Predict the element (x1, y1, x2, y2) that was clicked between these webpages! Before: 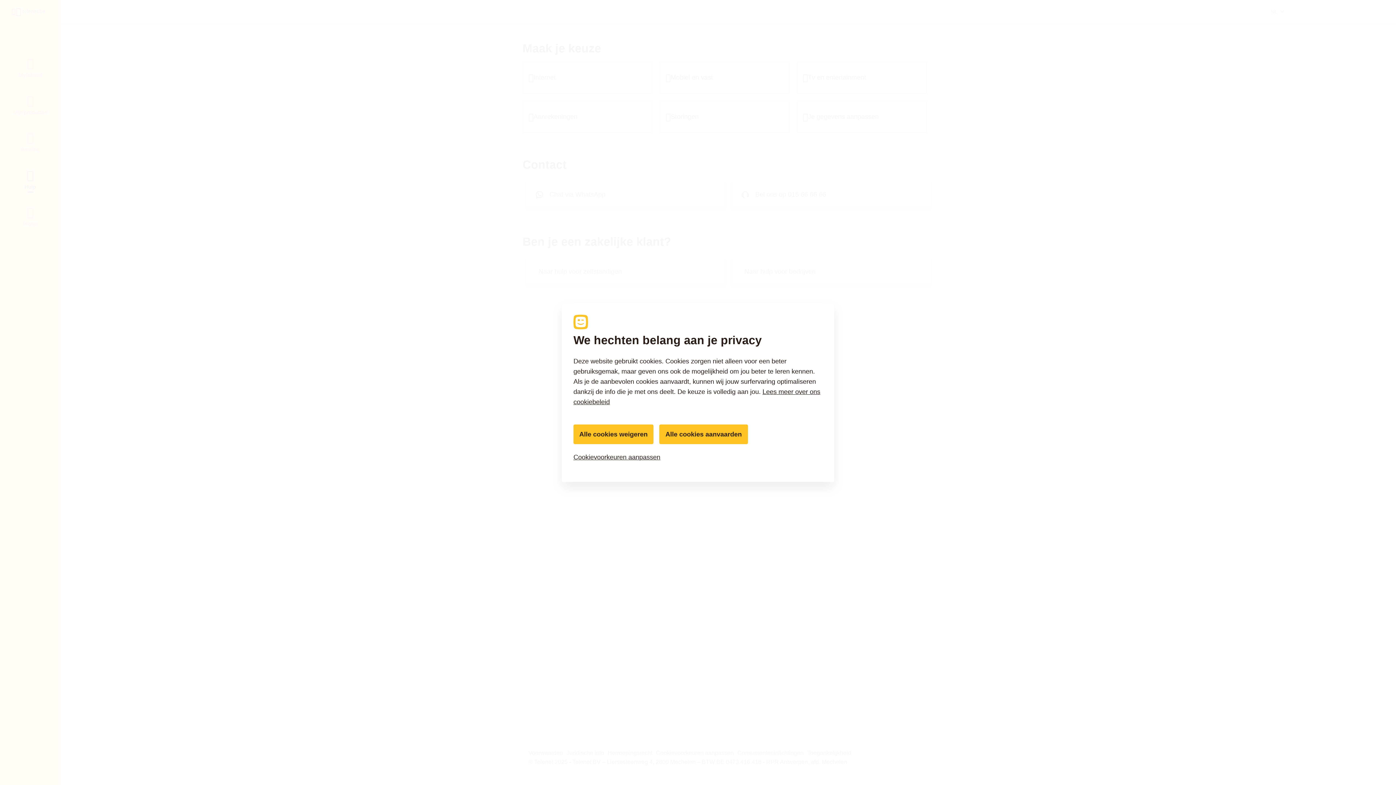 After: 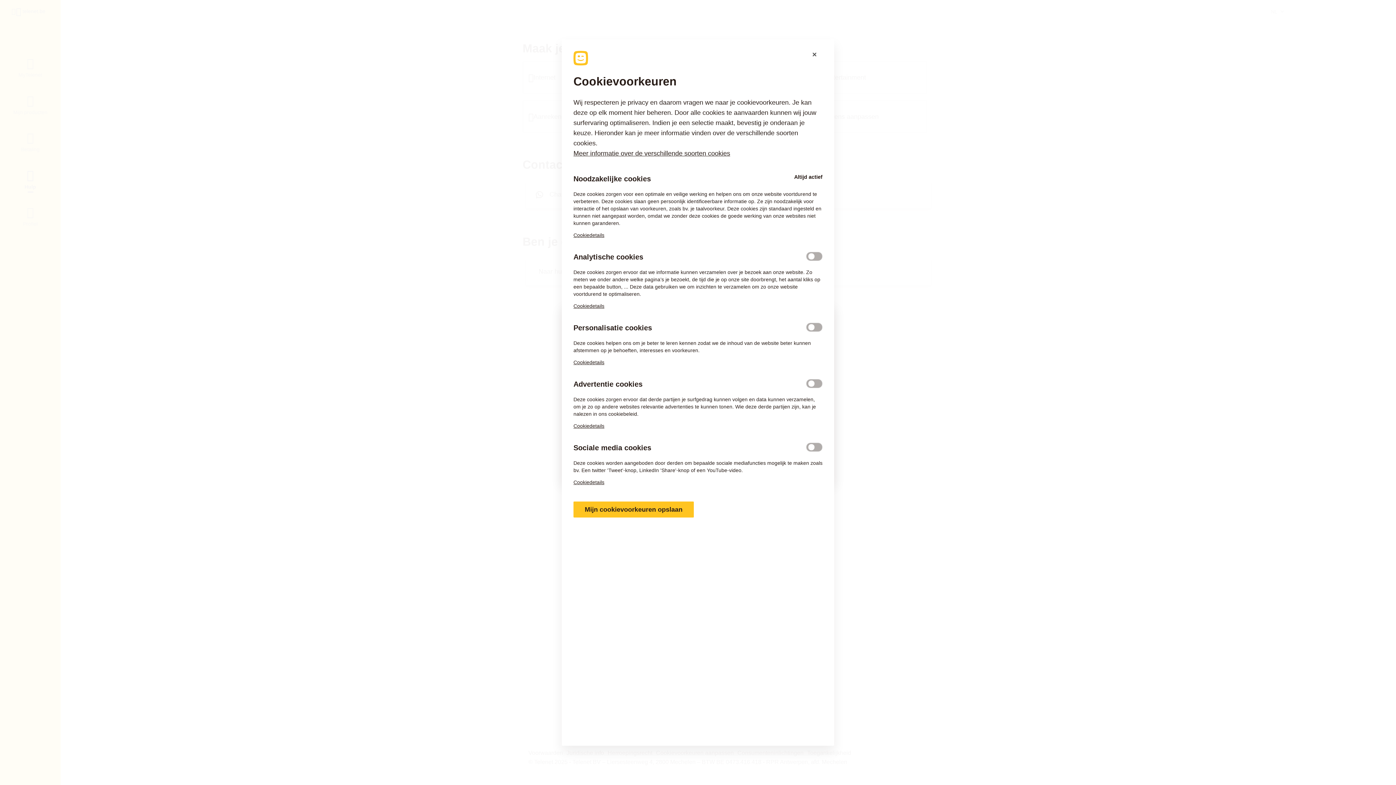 Action: bbox: (573, 448, 822, 466) label: Cookievoorkeuren aanpassen